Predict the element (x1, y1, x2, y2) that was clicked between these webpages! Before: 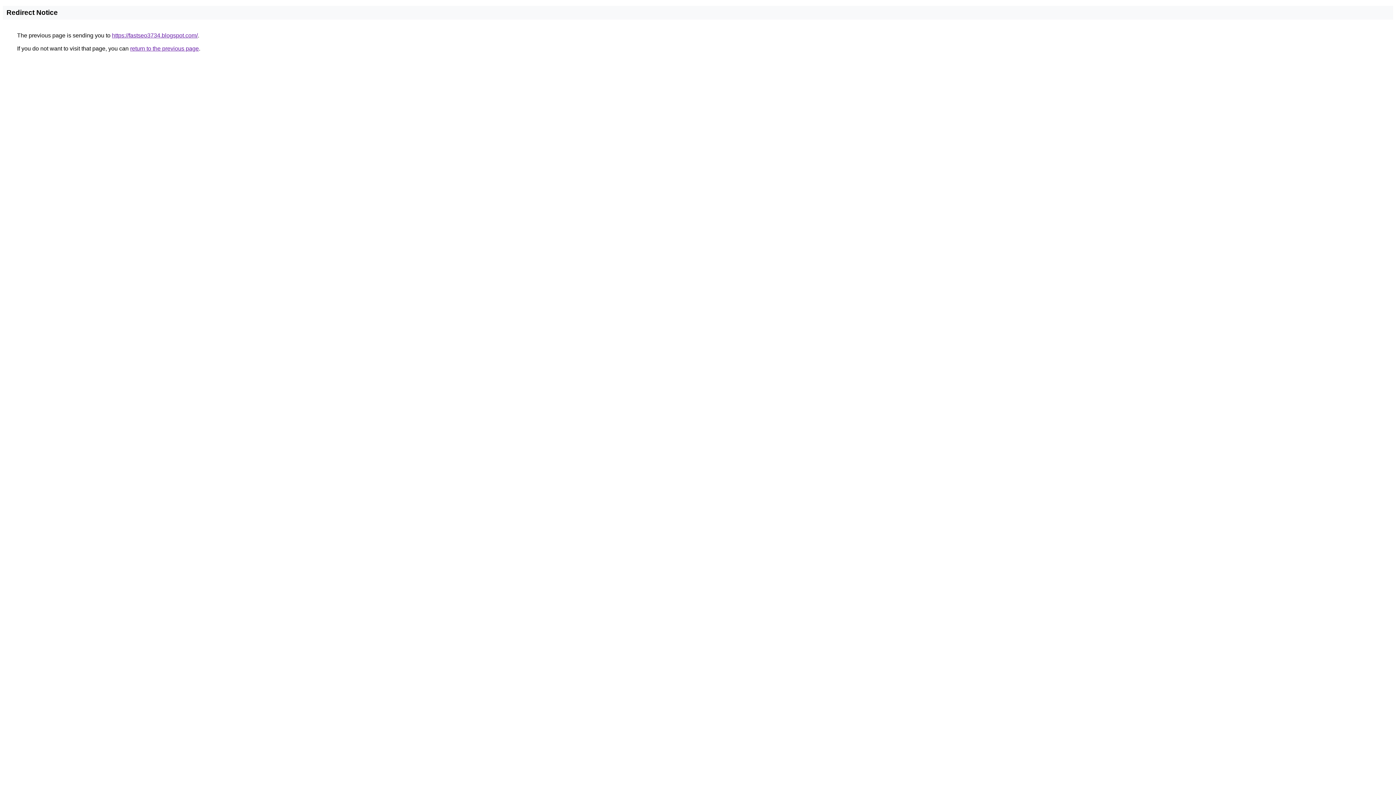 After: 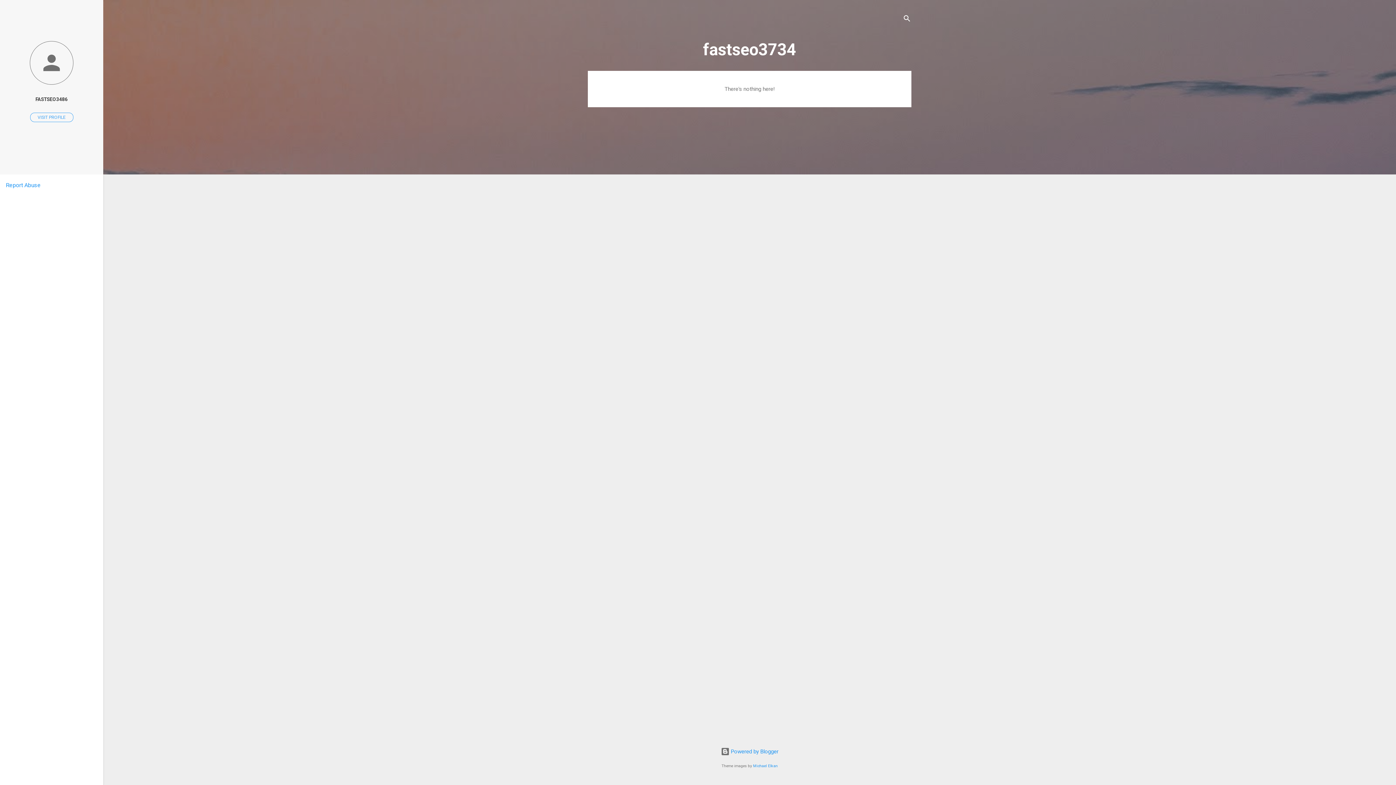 Action: label: https://fastseo3734.blogspot.com/ bbox: (112, 32, 197, 38)